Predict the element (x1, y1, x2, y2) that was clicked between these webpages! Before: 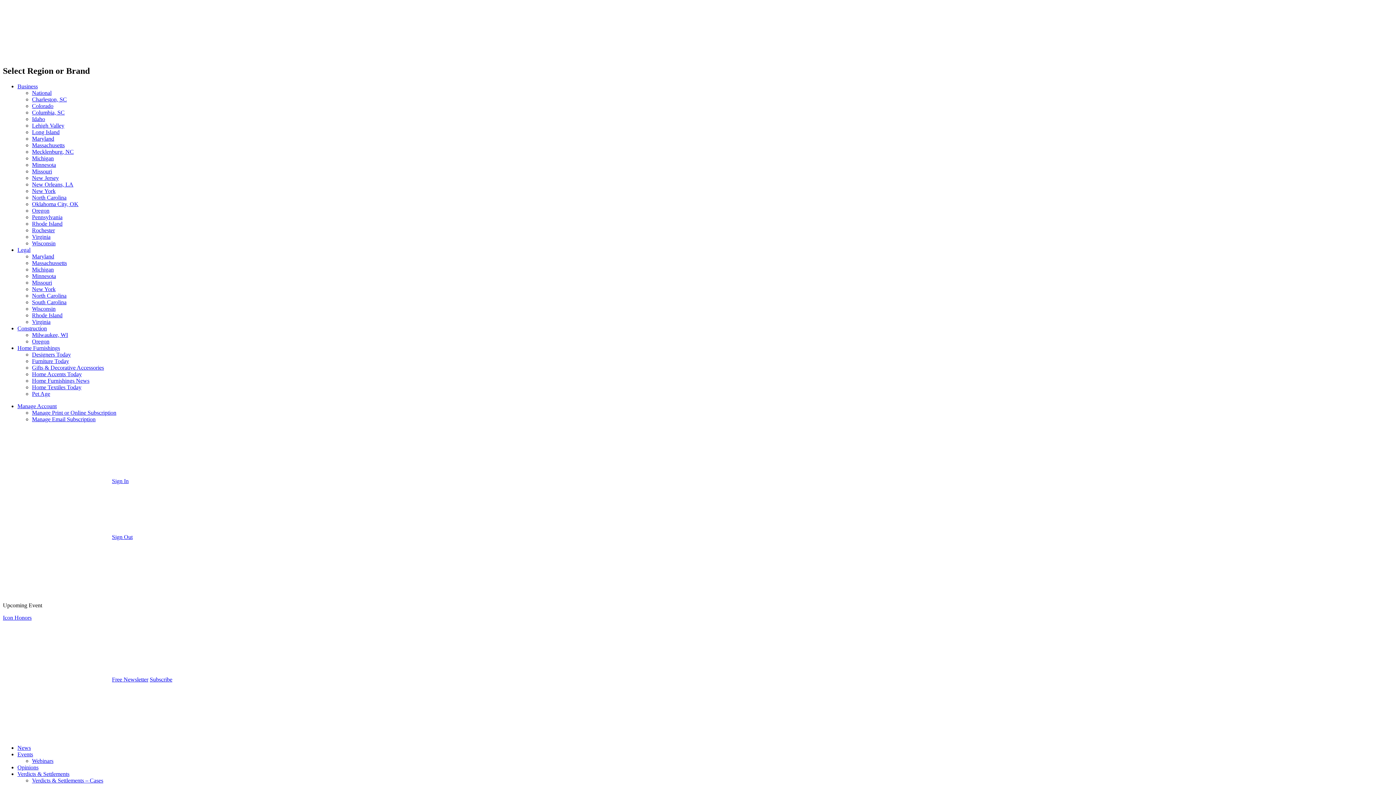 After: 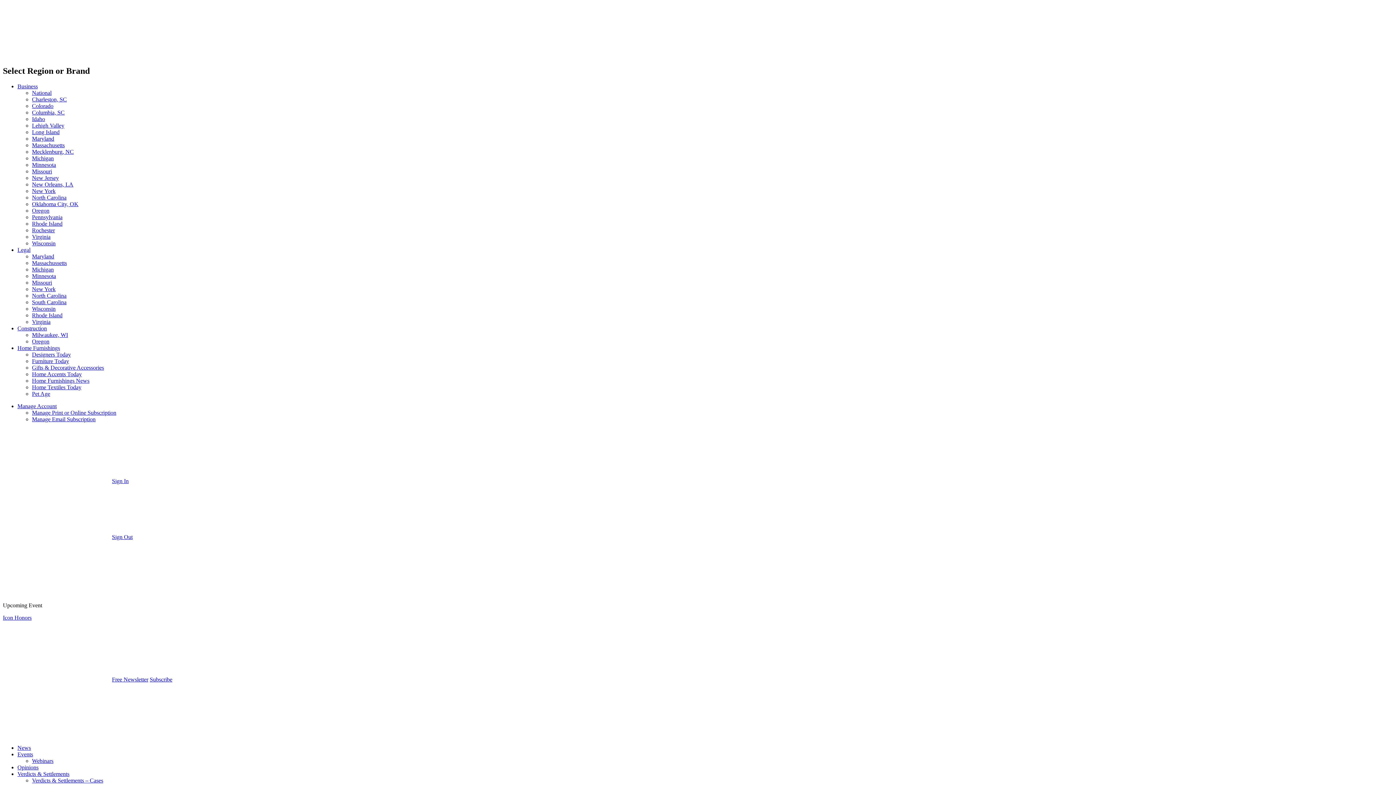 Action: label: Rochester bbox: (32, 227, 54, 233)